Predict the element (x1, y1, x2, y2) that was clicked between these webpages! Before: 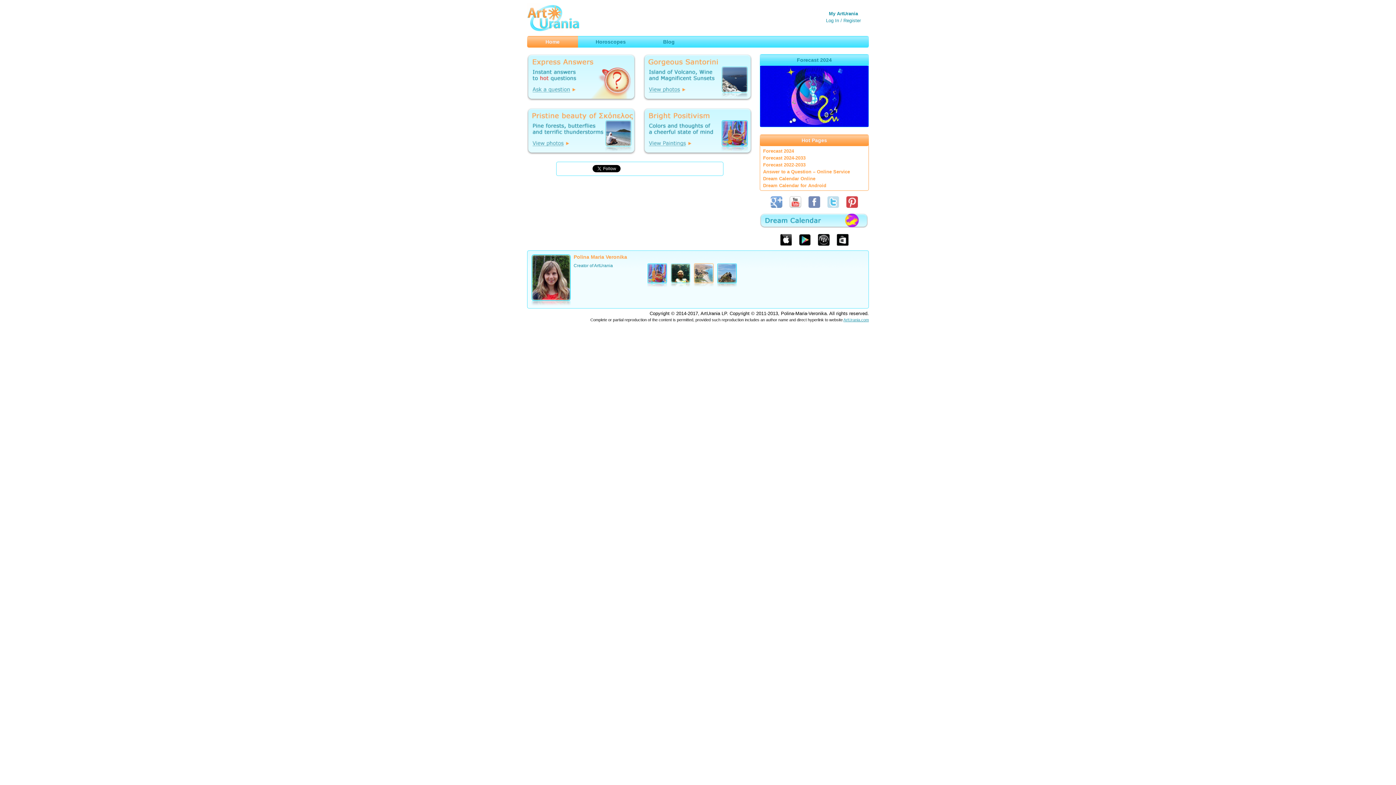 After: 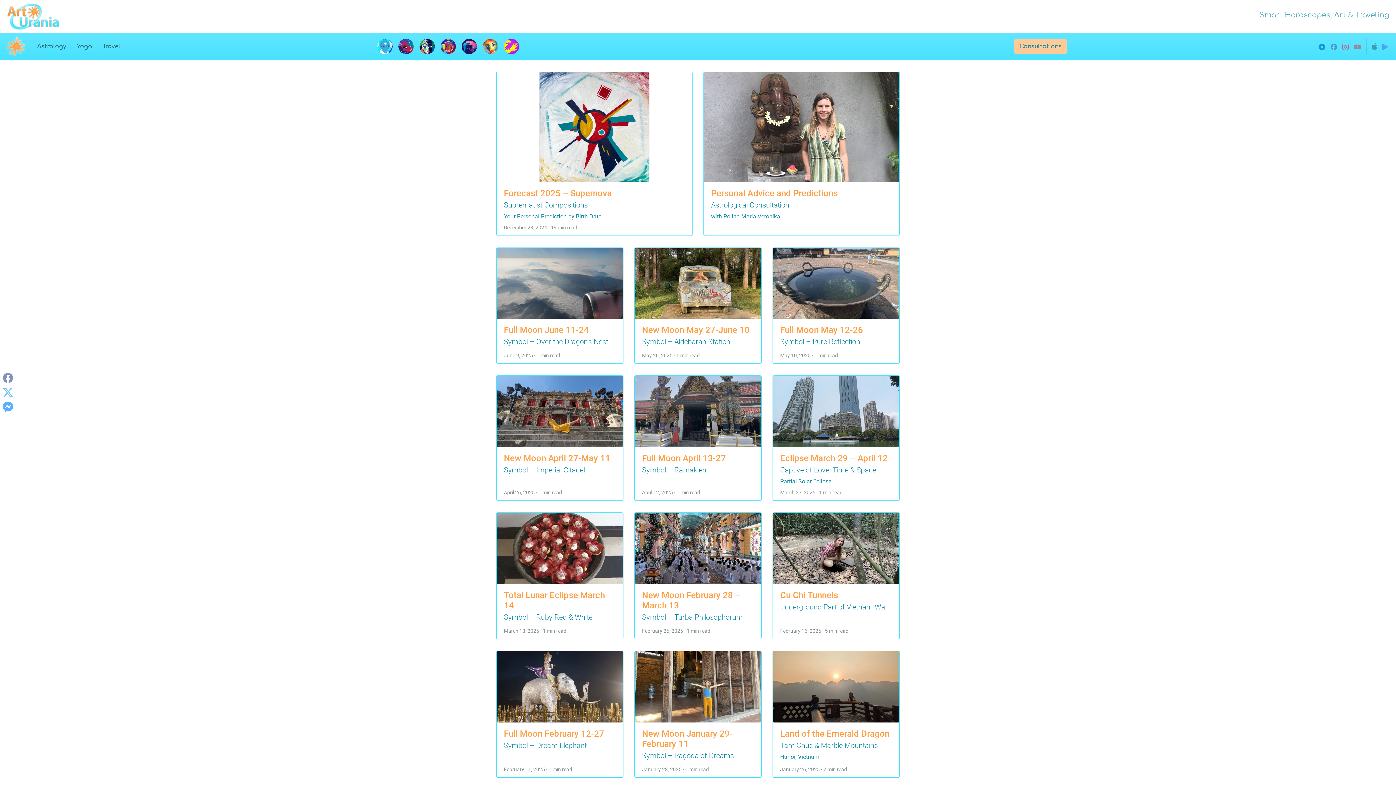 Action: label: ArtUrania.com bbox: (843, 317, 869, 322)